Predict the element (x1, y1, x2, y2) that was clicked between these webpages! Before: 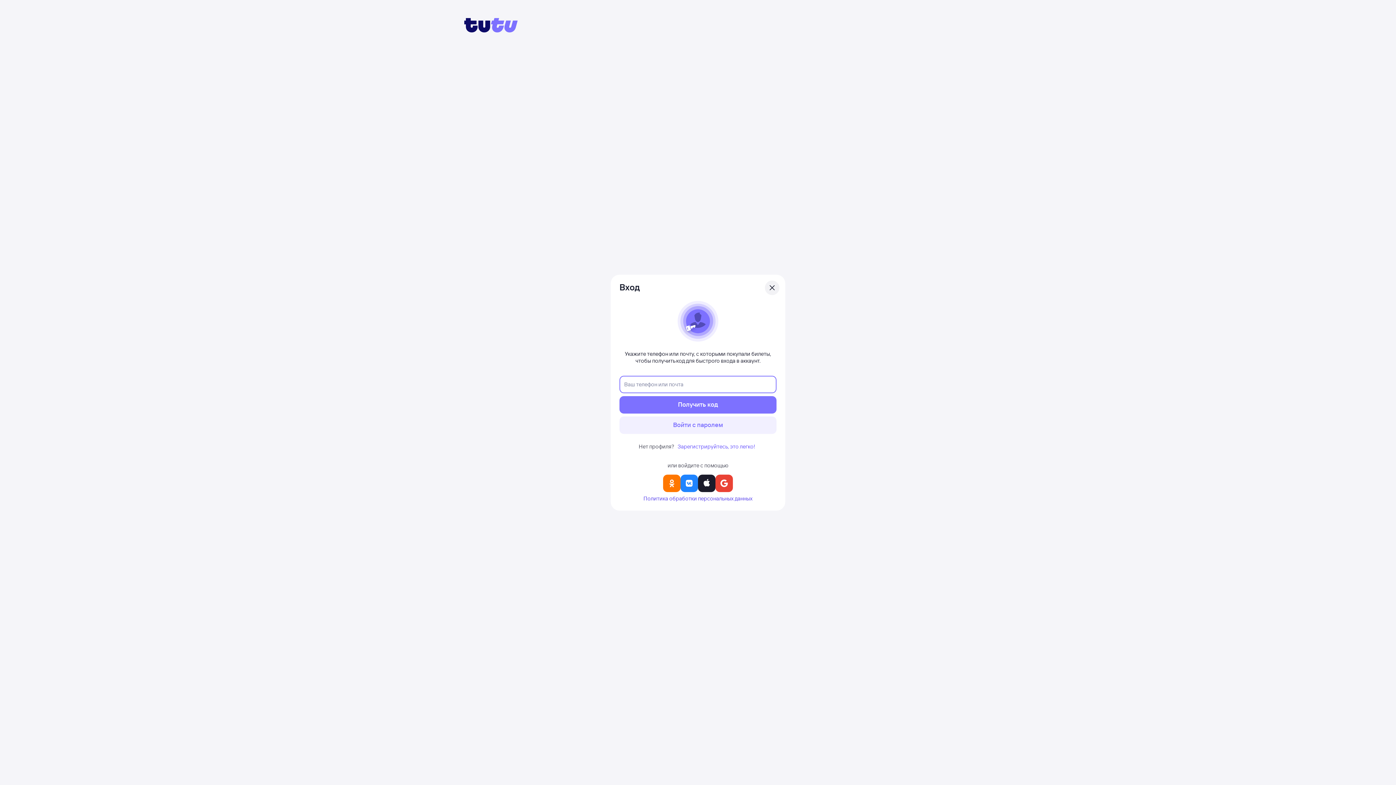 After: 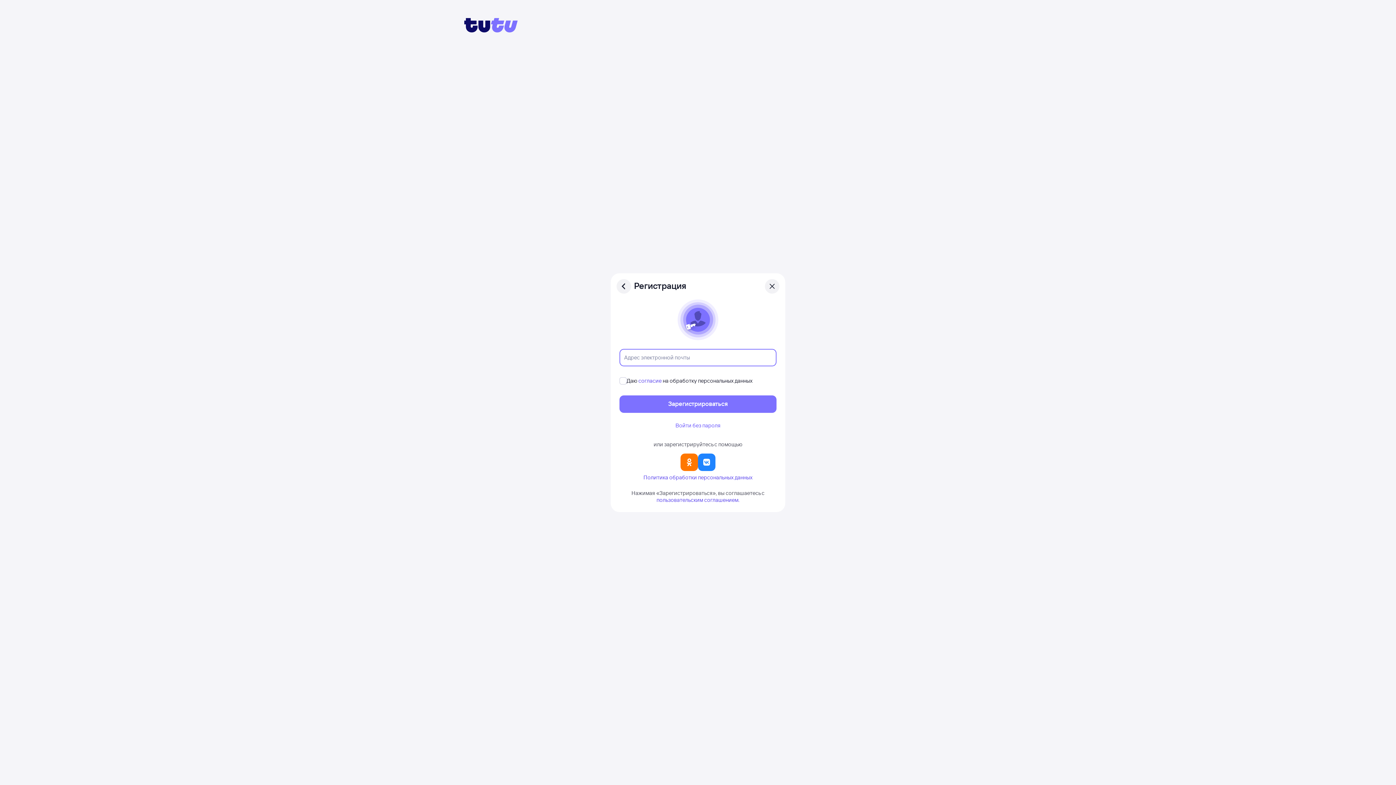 Action: bbox: (675, 442, 757, 450) label: Зарегистрируйтесь, это легко!